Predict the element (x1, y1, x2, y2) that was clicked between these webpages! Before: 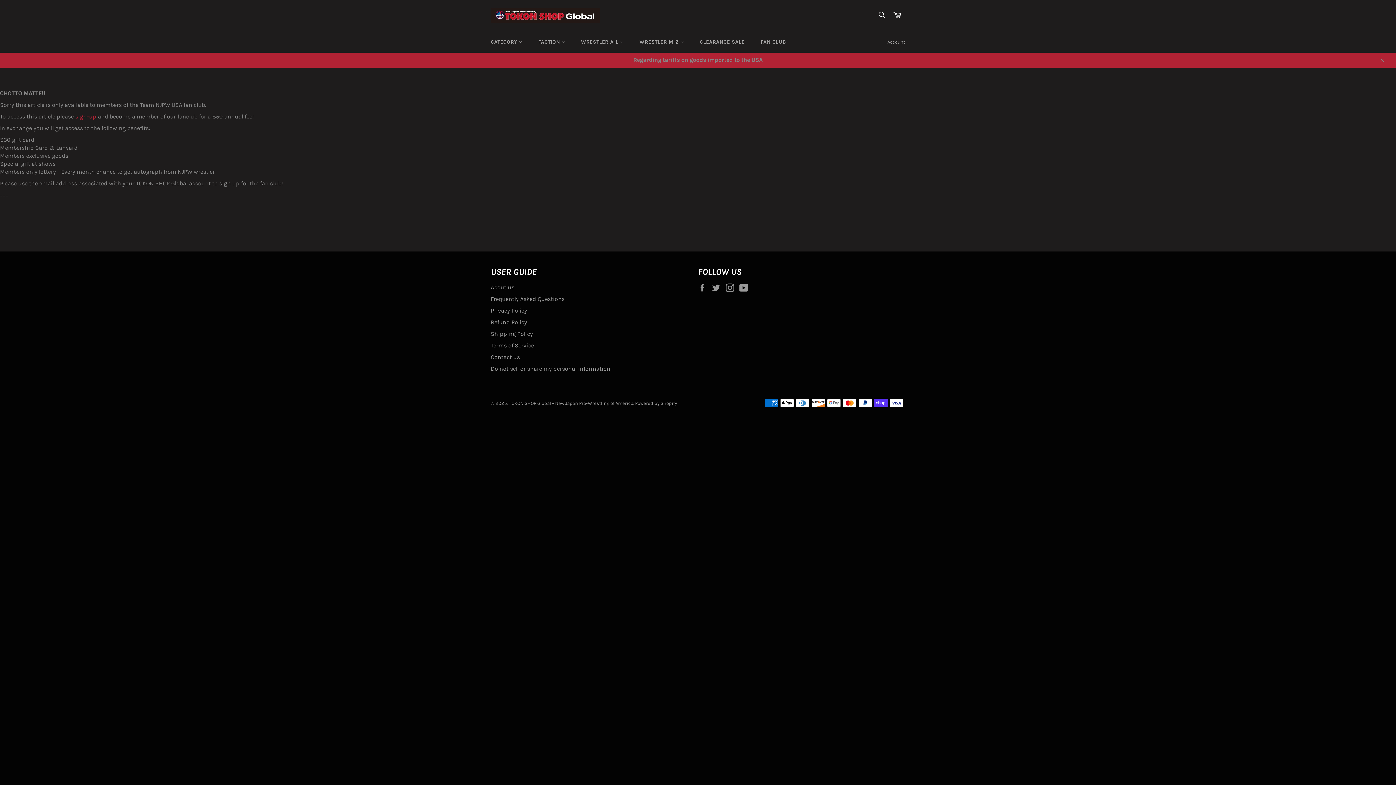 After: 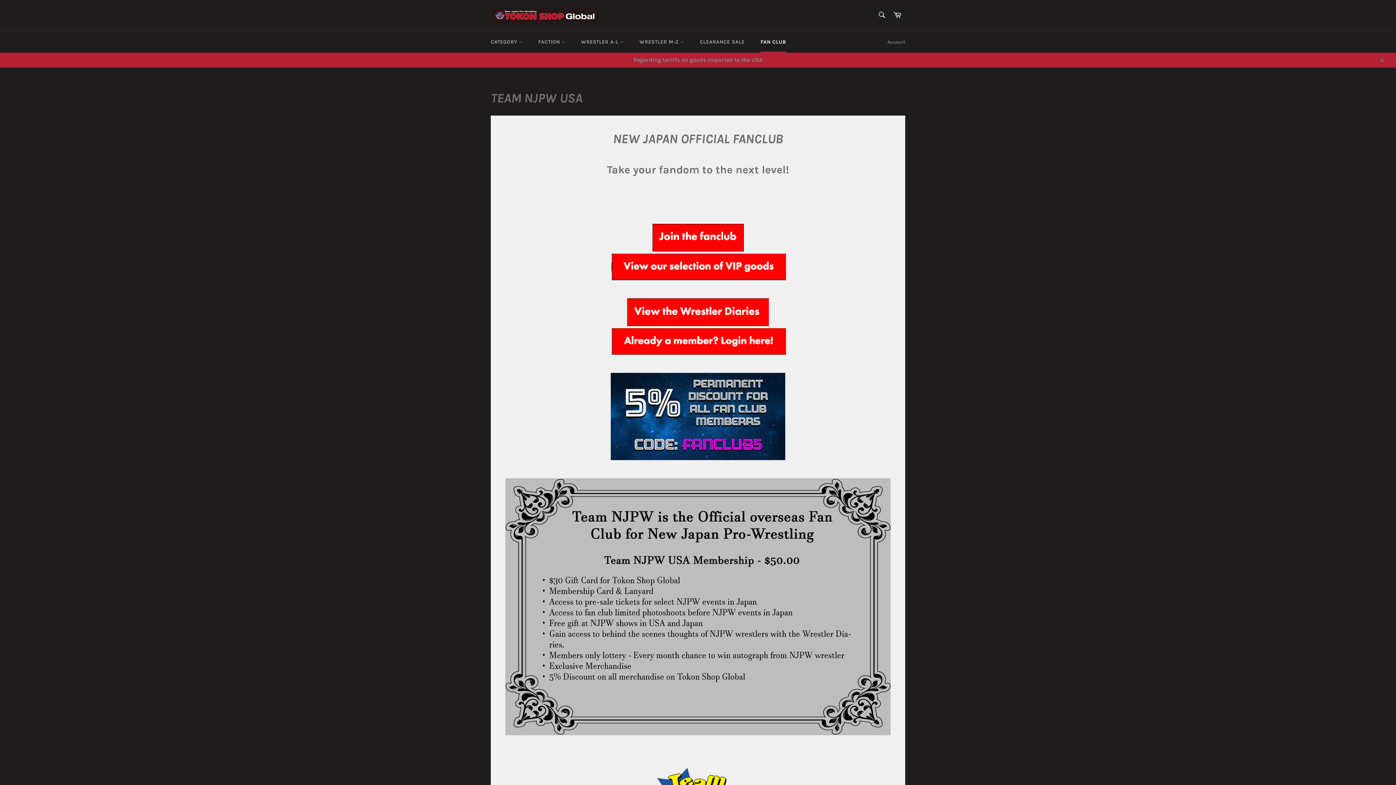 Action: bbox: (753, 31, 793, 52) label: FAN CLUB